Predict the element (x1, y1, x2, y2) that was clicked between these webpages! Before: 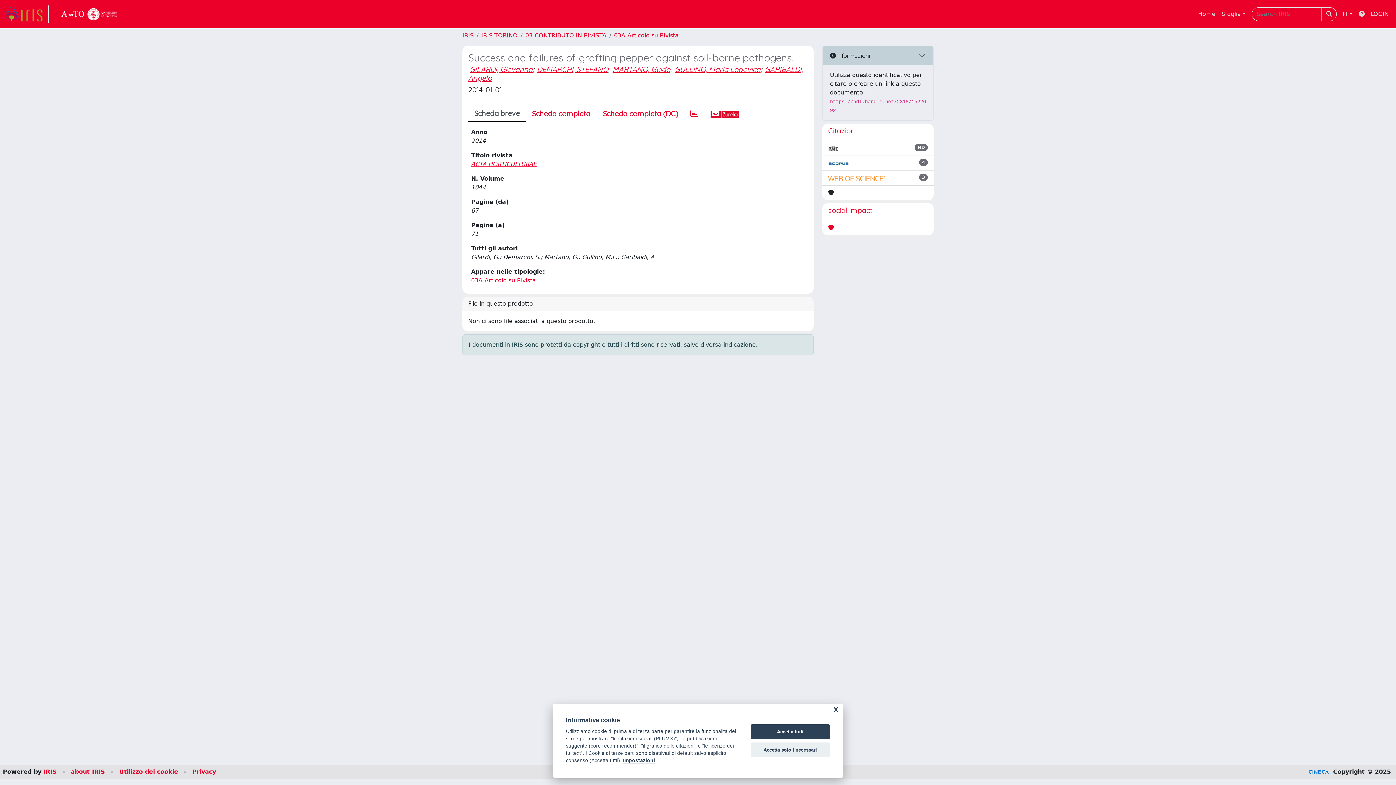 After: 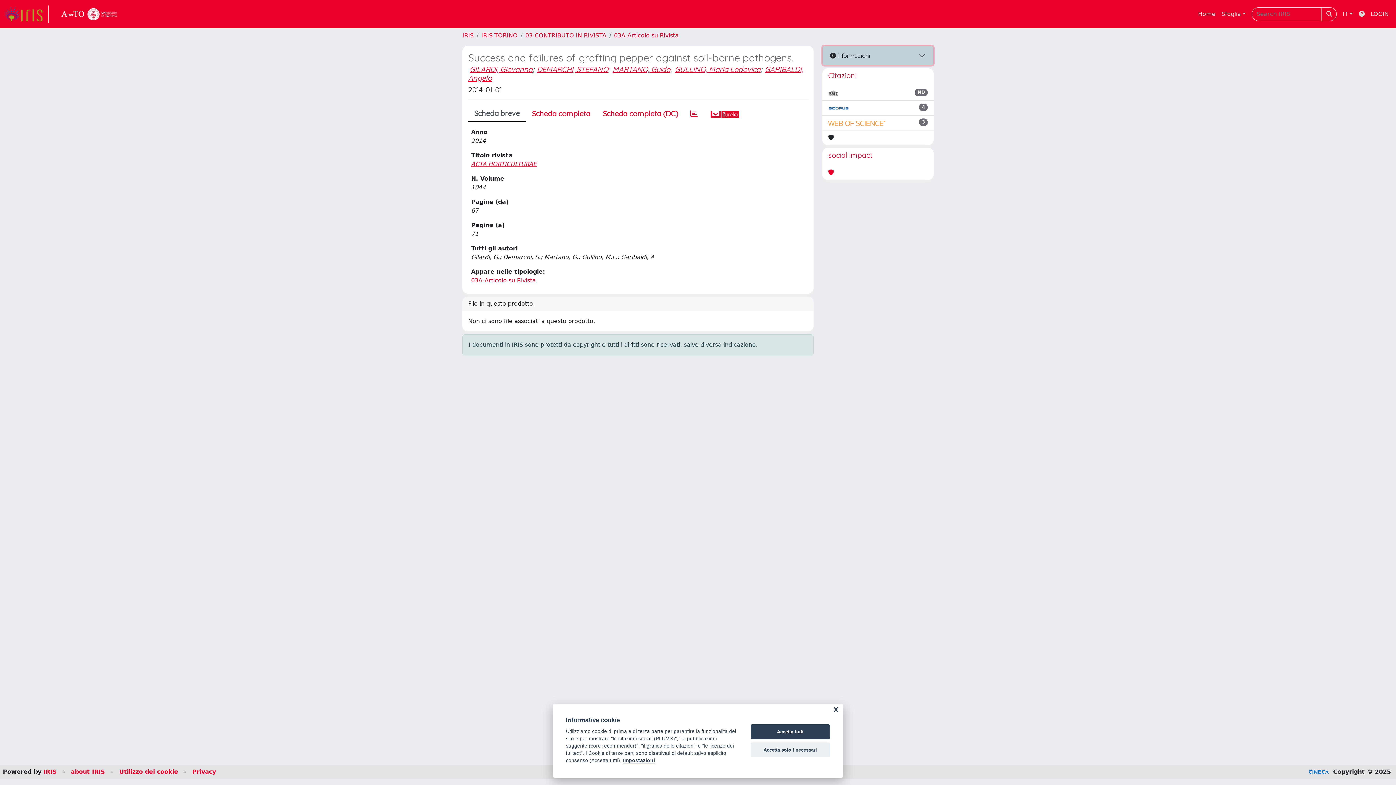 Action: bbox: (822, 46, 933, 65) label:  Informazioni